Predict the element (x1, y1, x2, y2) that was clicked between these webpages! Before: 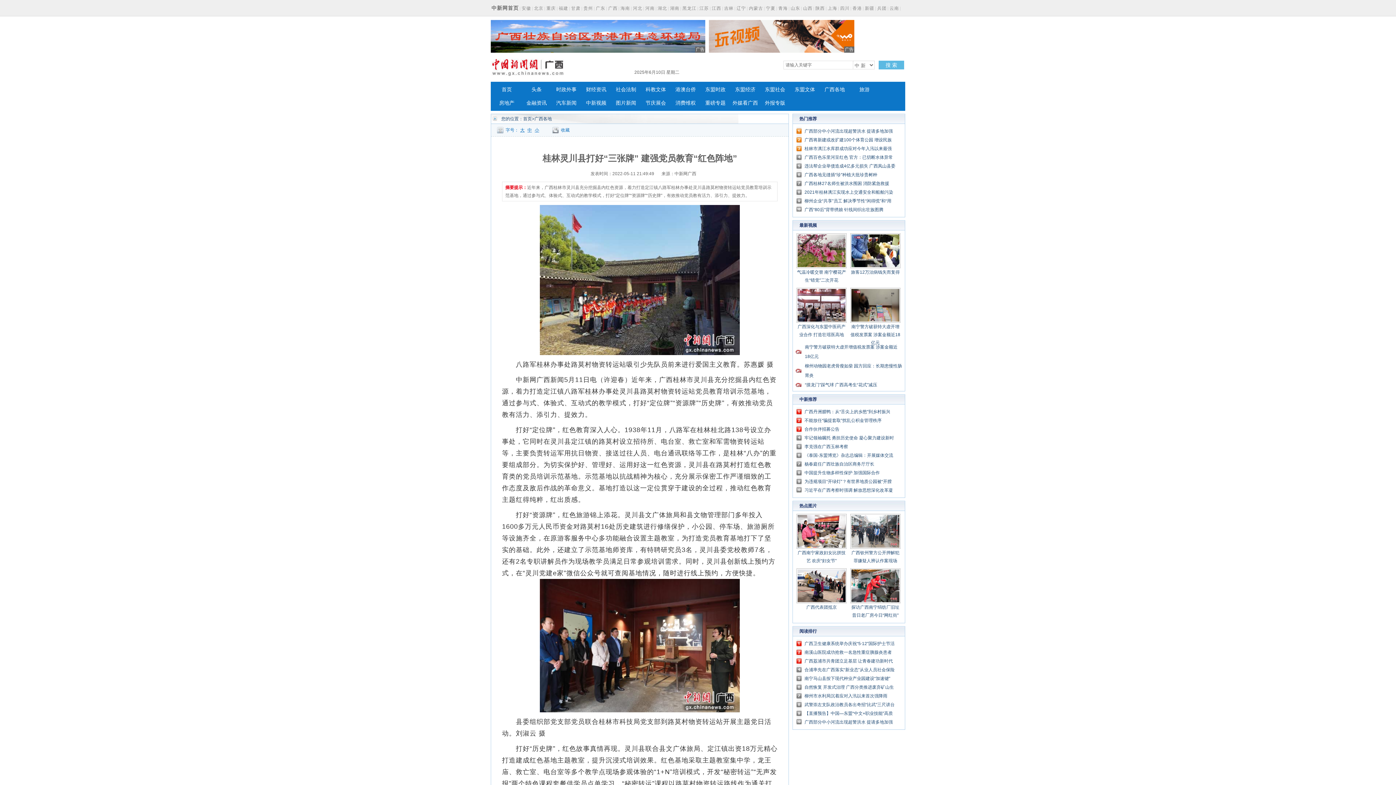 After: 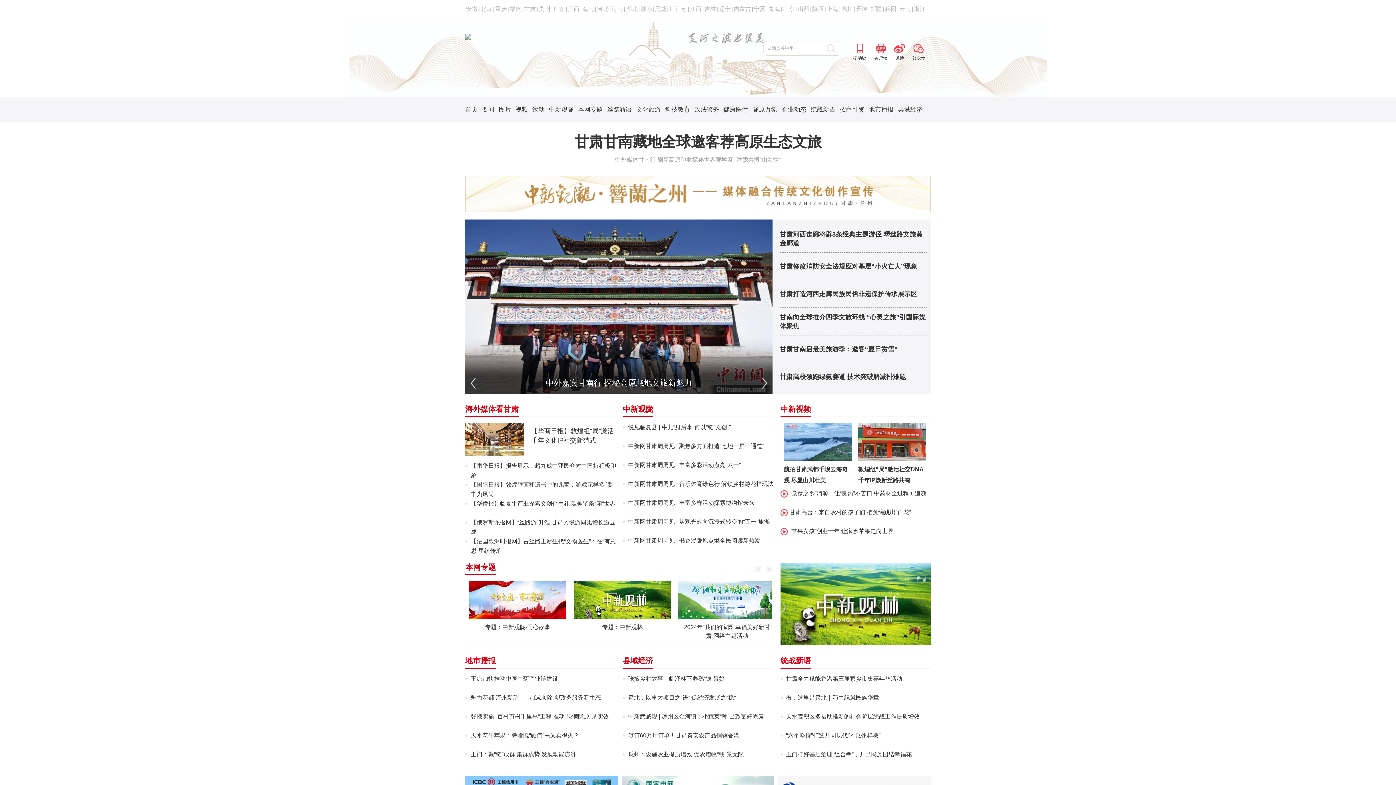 Action: bbox: (571, 5, 580, 10) label: 甘肃